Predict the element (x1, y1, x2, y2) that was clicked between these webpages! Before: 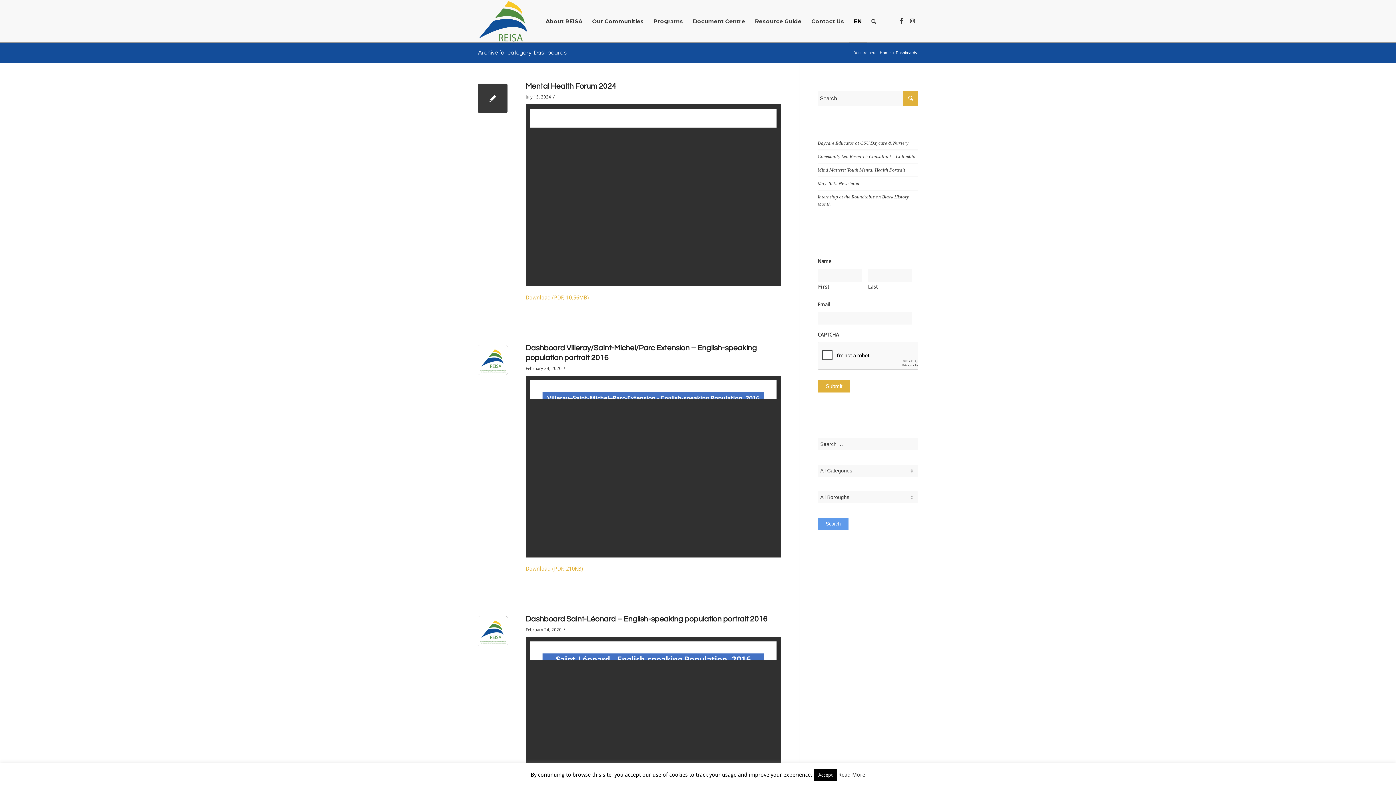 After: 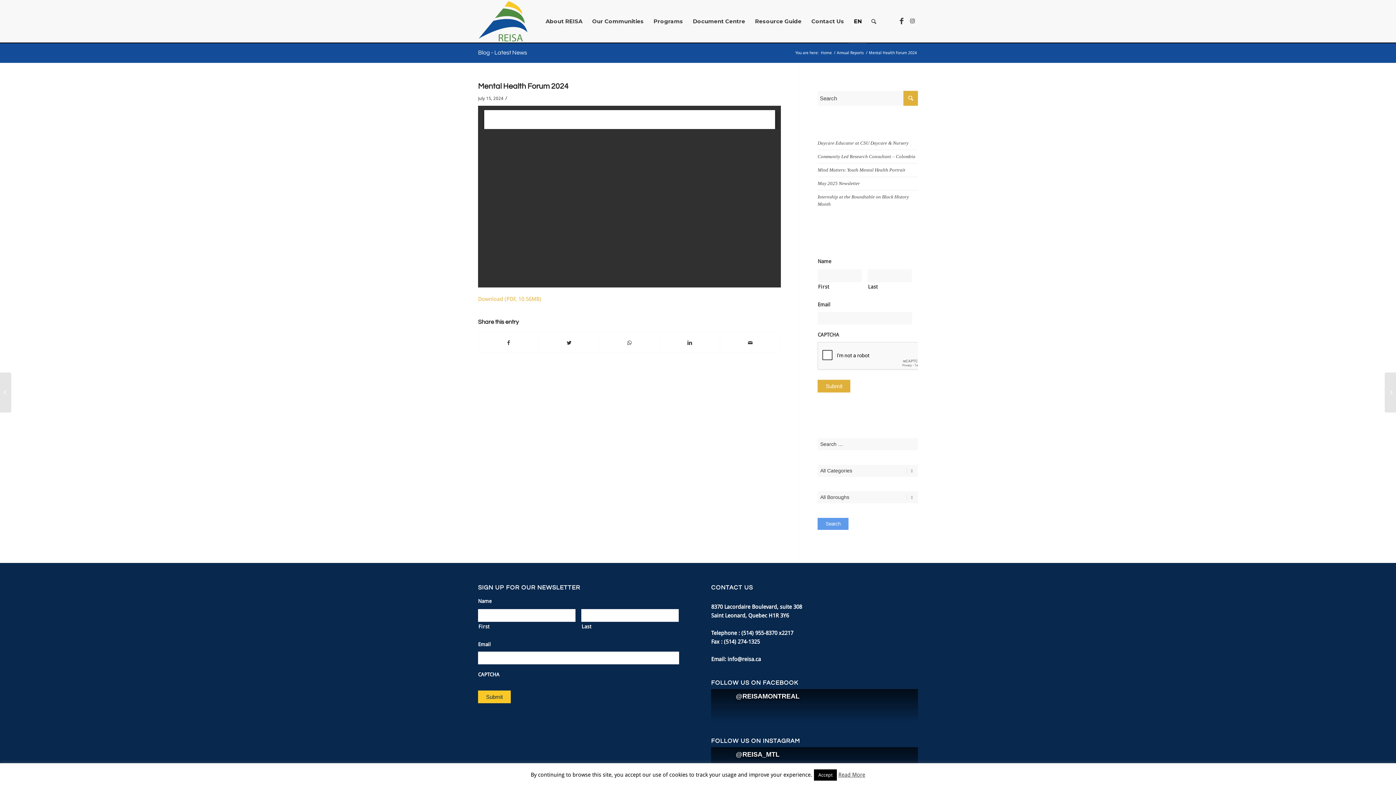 Action: bbox: (478, 83, 507, 113)